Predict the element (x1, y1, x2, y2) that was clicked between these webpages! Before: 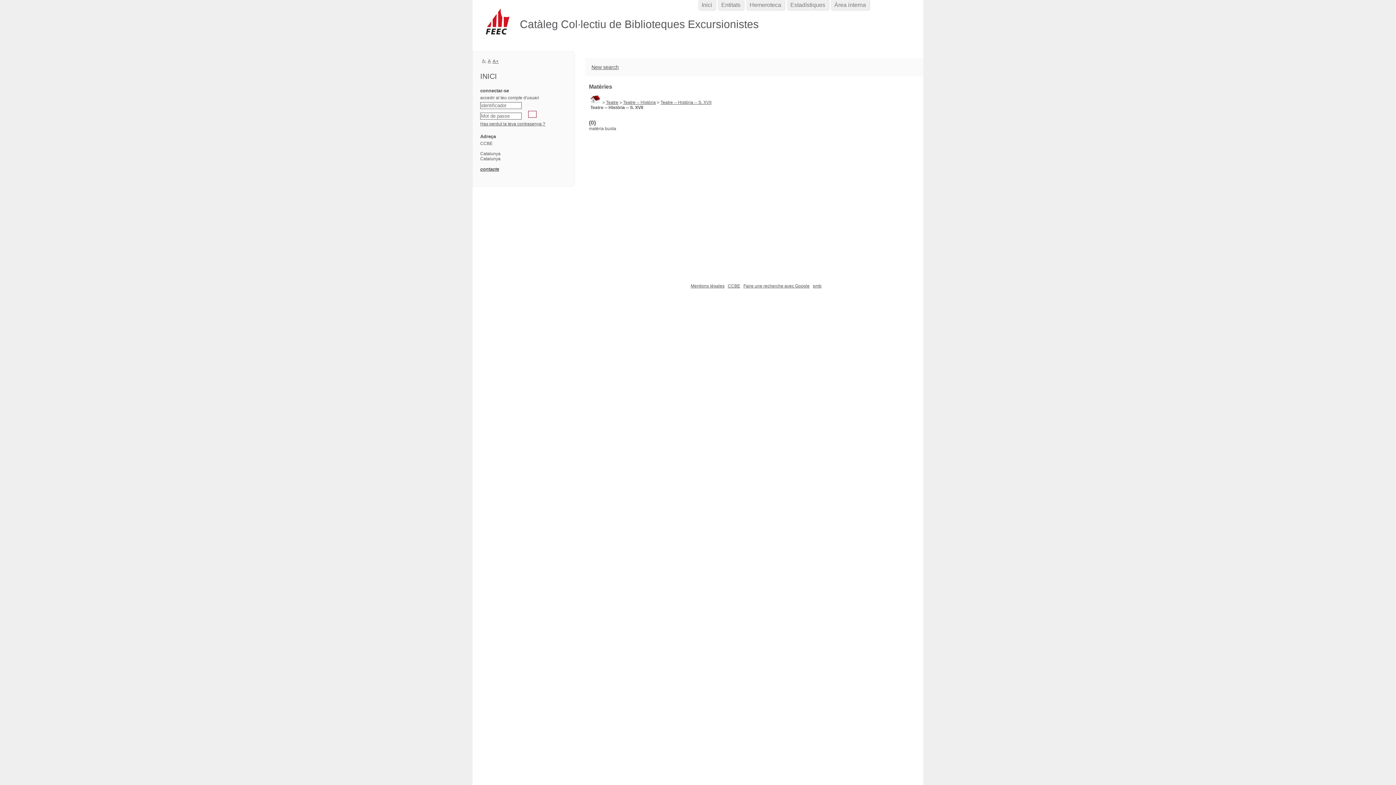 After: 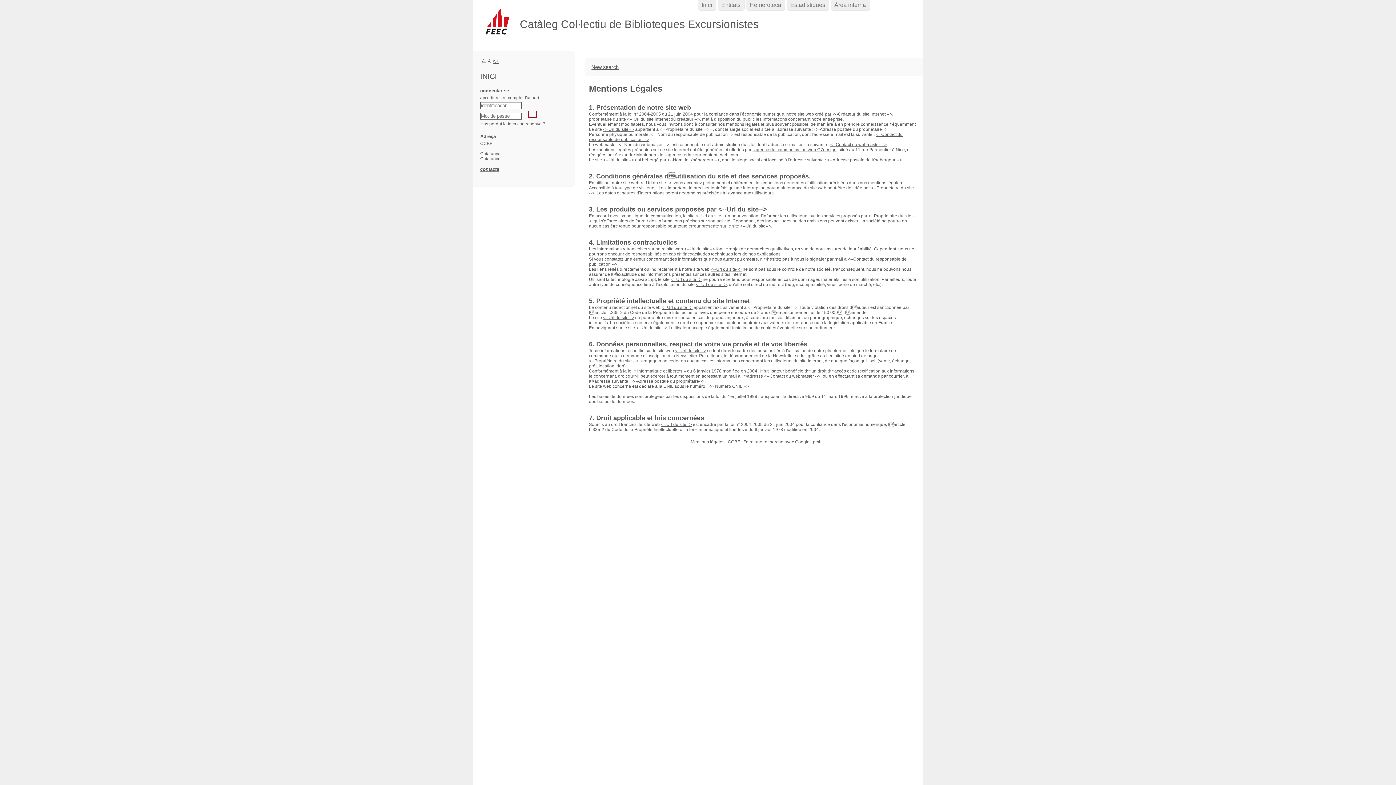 Action: bbox: (690, 283, 724, 288) label: Mentions légales